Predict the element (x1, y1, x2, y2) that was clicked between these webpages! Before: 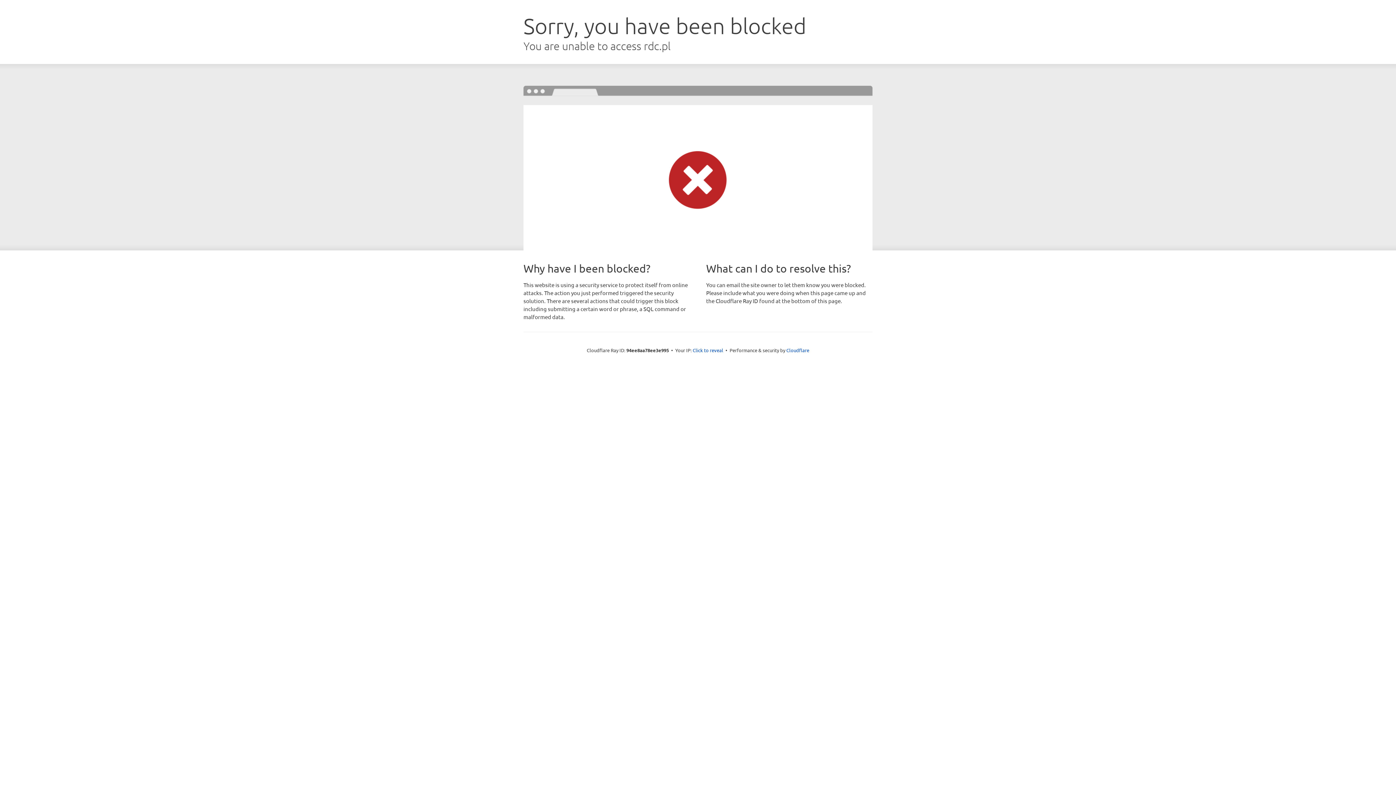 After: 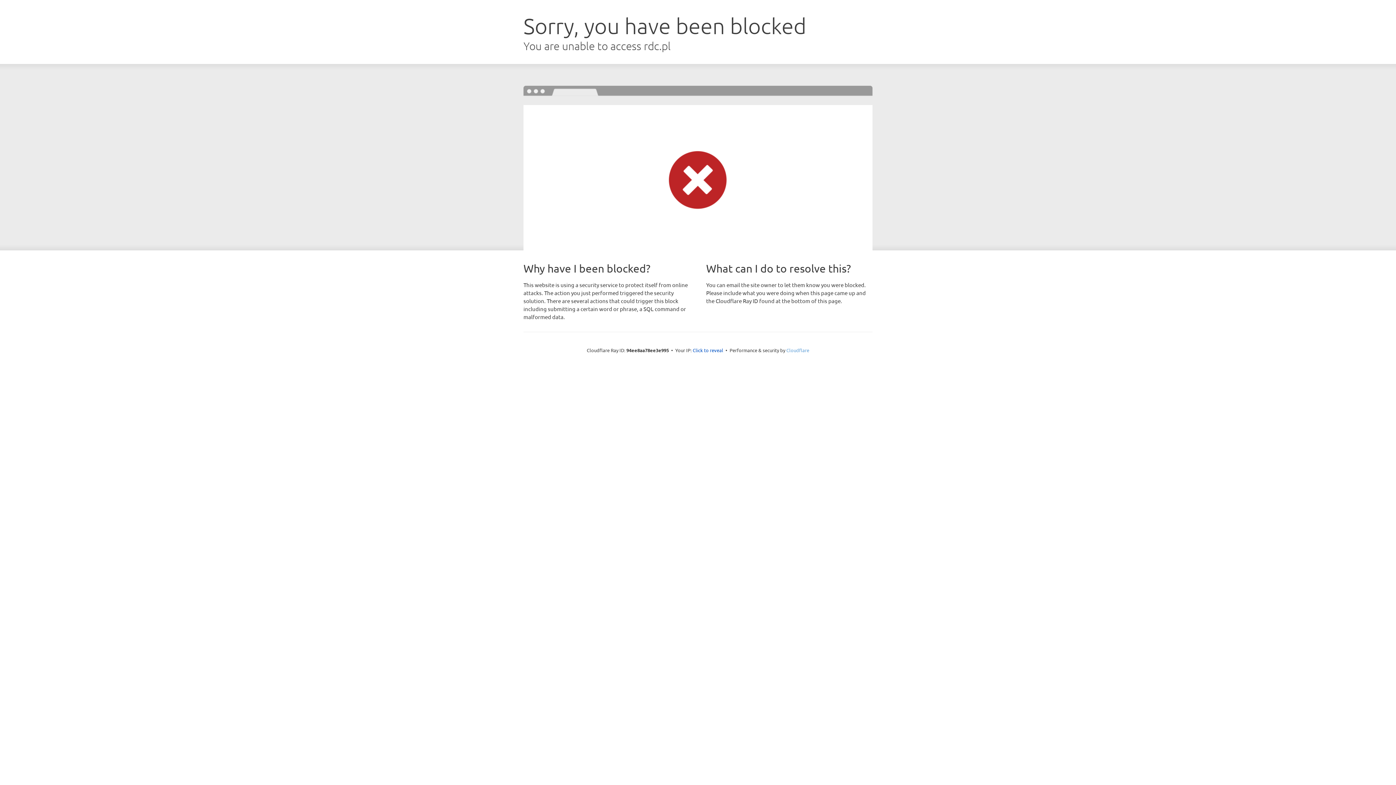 Action: label: Cloudflare bbox: (786, 347, 809, 353)